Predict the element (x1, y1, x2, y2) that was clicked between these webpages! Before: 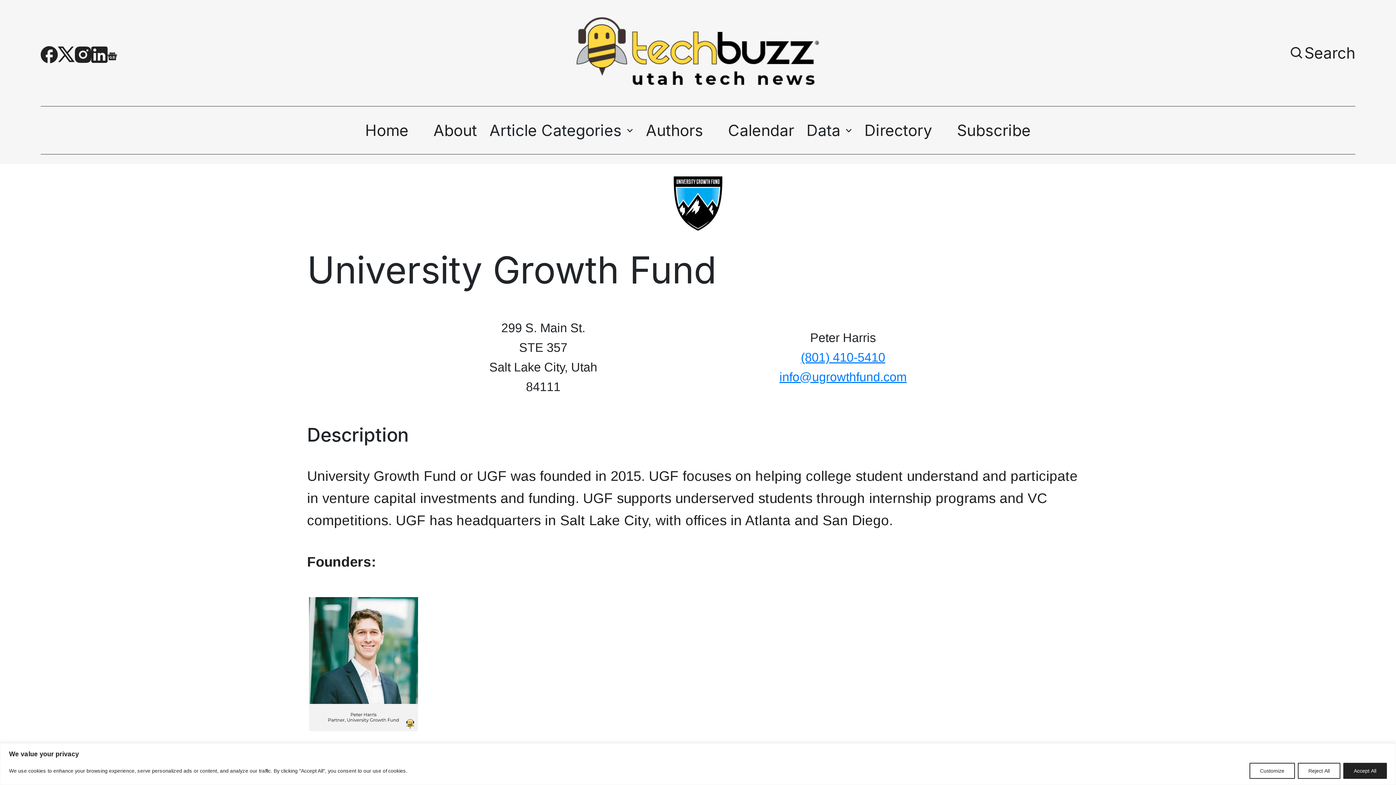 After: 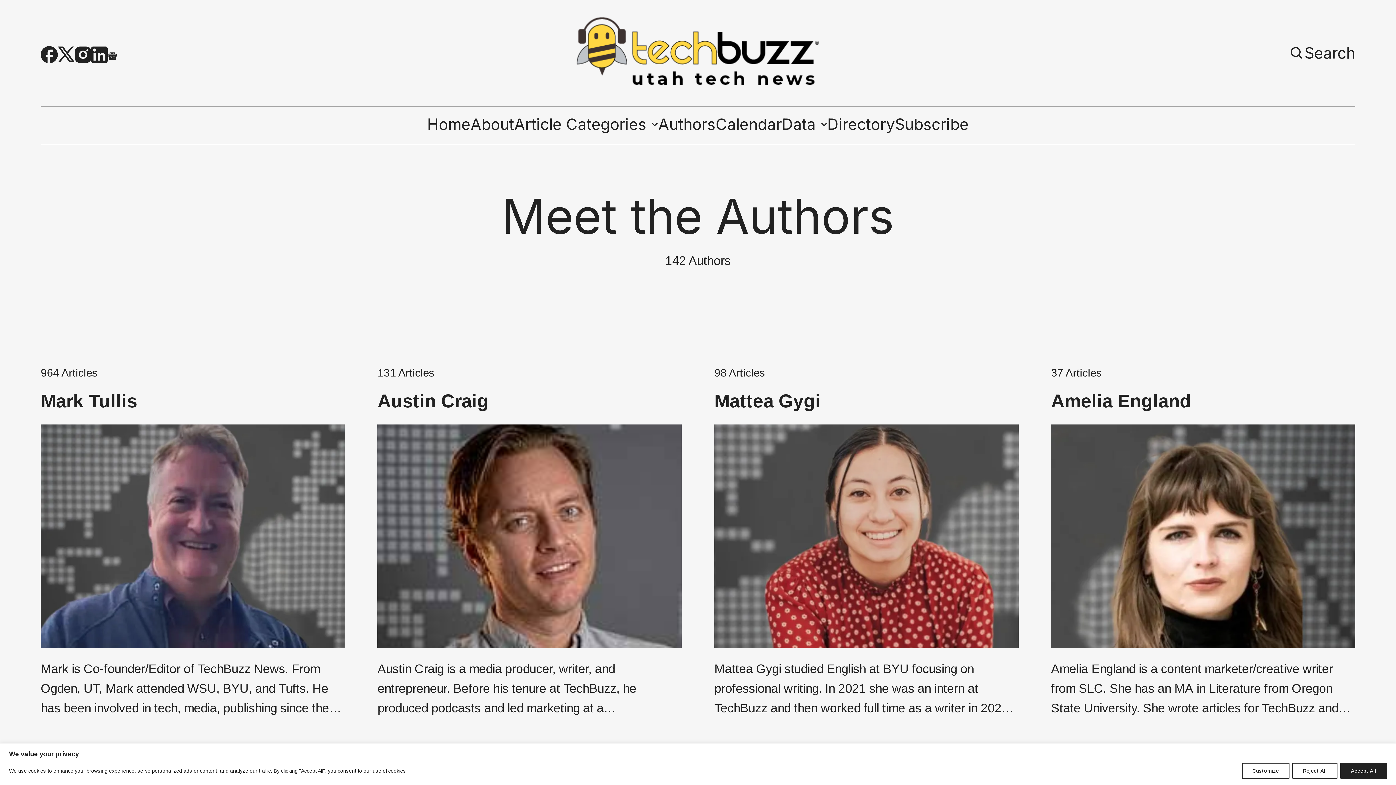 Action: bbox: (633, 116, 715, 144) label: Authors